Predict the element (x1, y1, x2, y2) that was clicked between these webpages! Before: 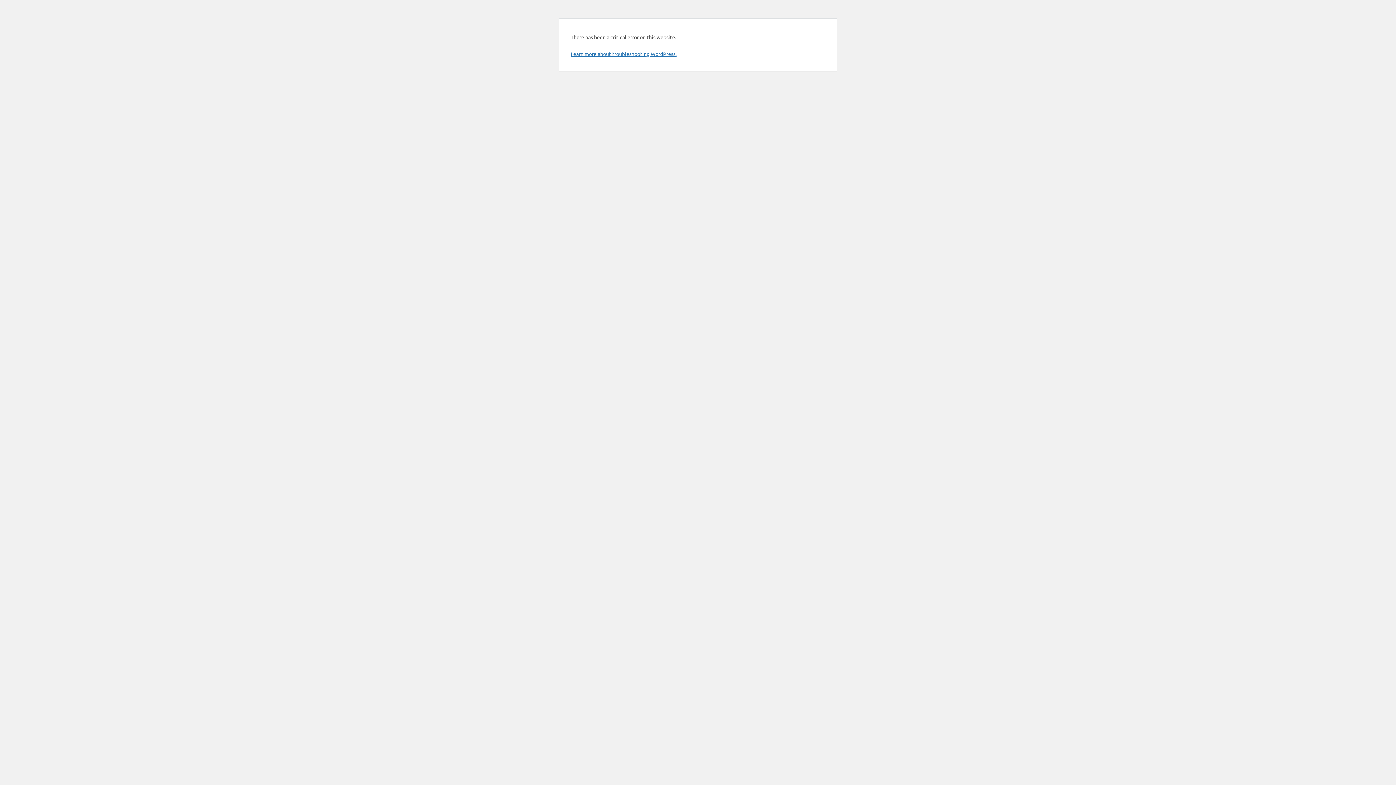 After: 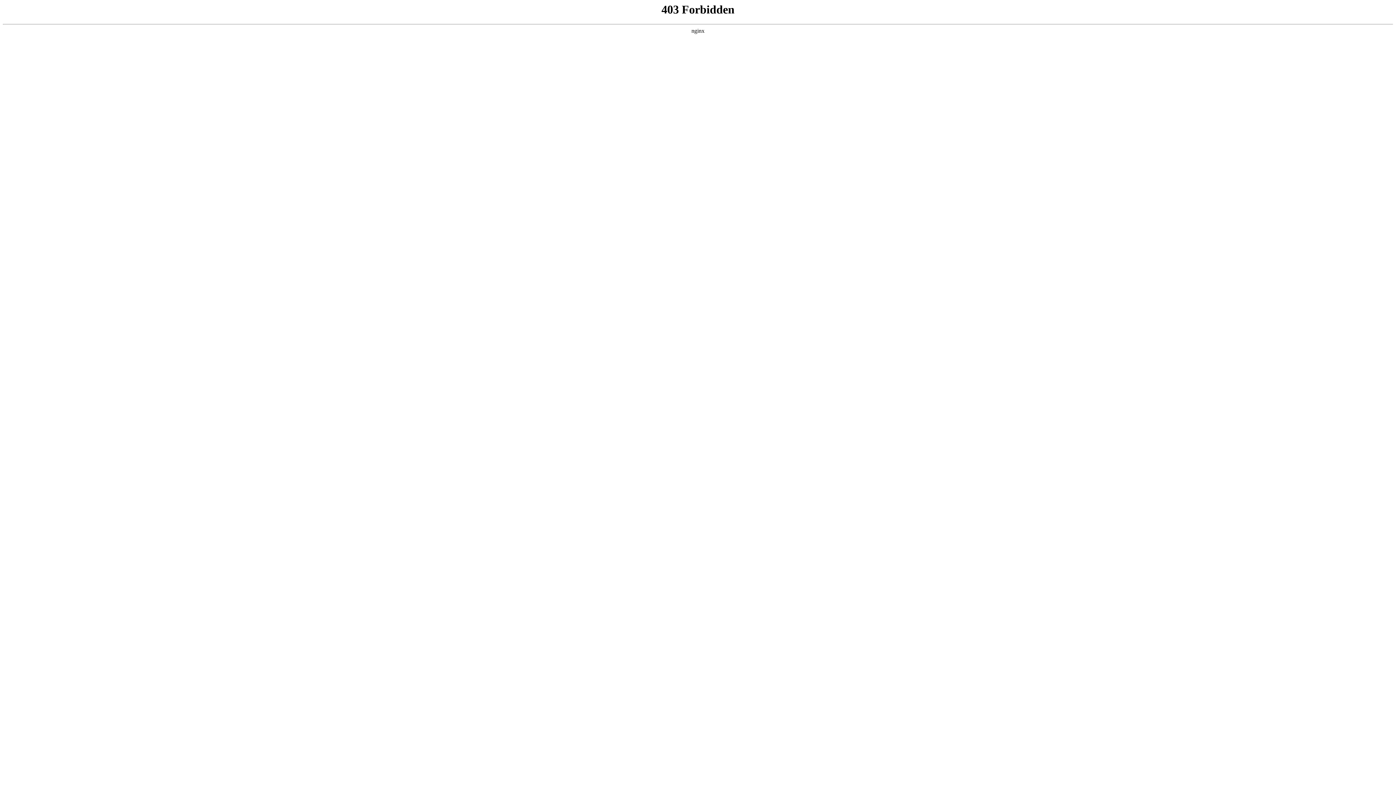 Action: label: Learn more about troubleshooting WordPress. bbox: (570, 50, 676, 57)